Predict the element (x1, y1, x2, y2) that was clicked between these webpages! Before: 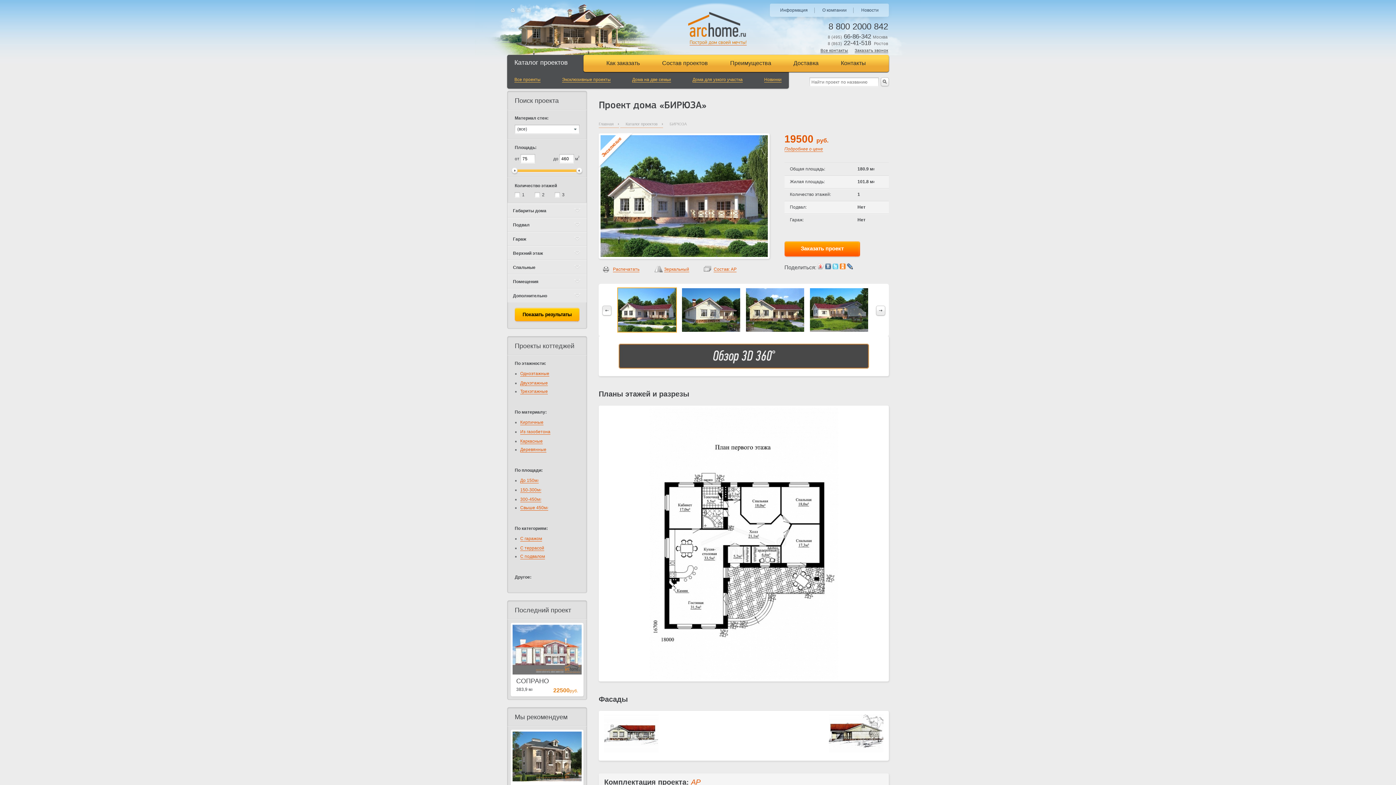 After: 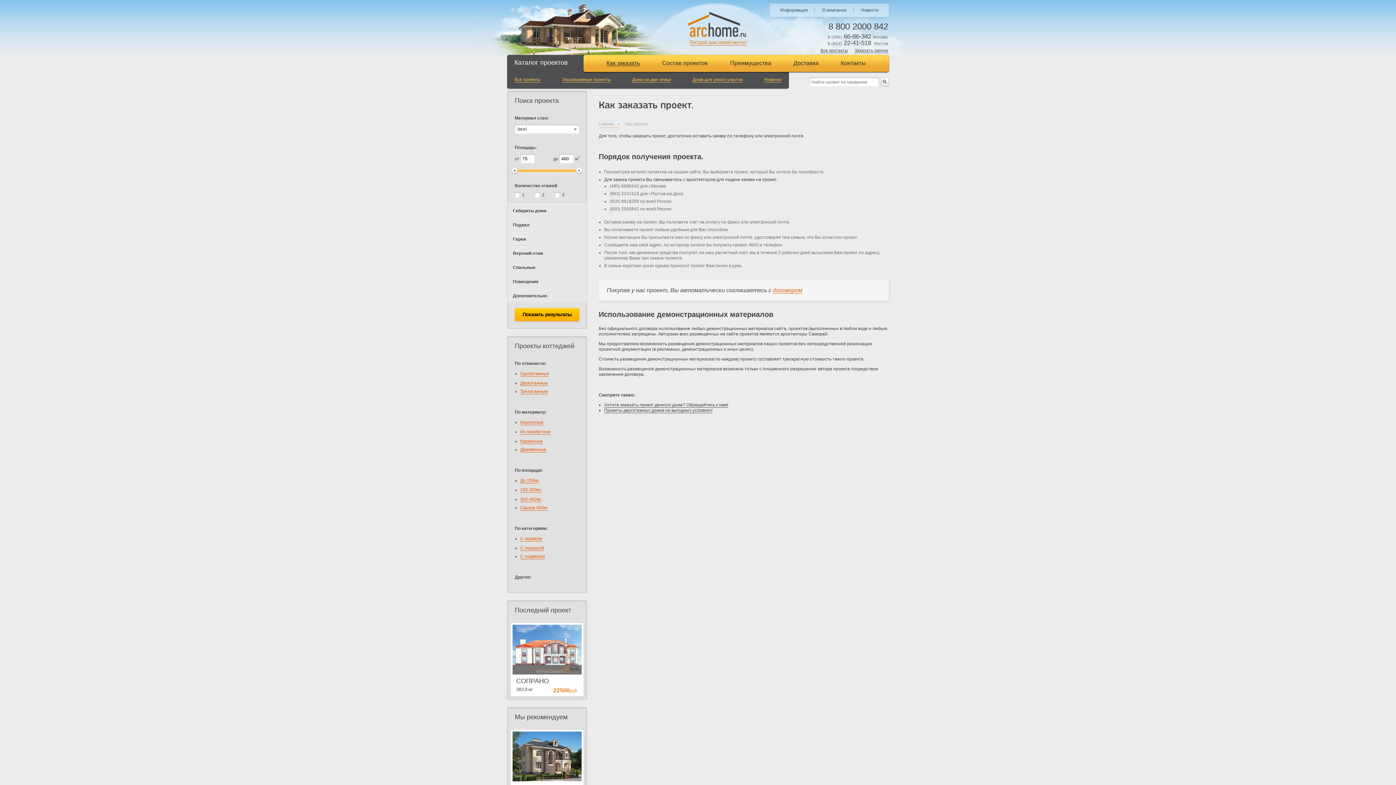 Action: label: Как заказать bbox: (606, 54, 640, 66)